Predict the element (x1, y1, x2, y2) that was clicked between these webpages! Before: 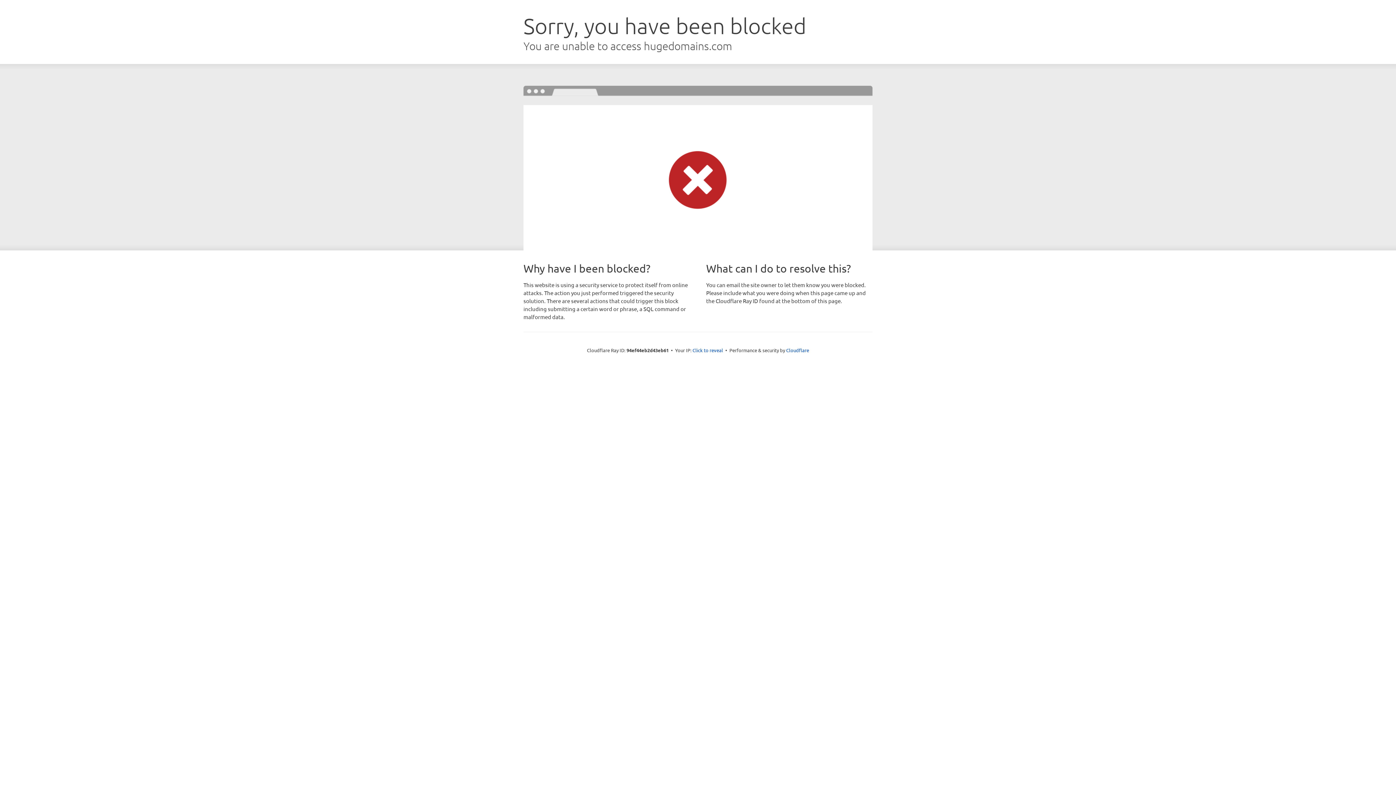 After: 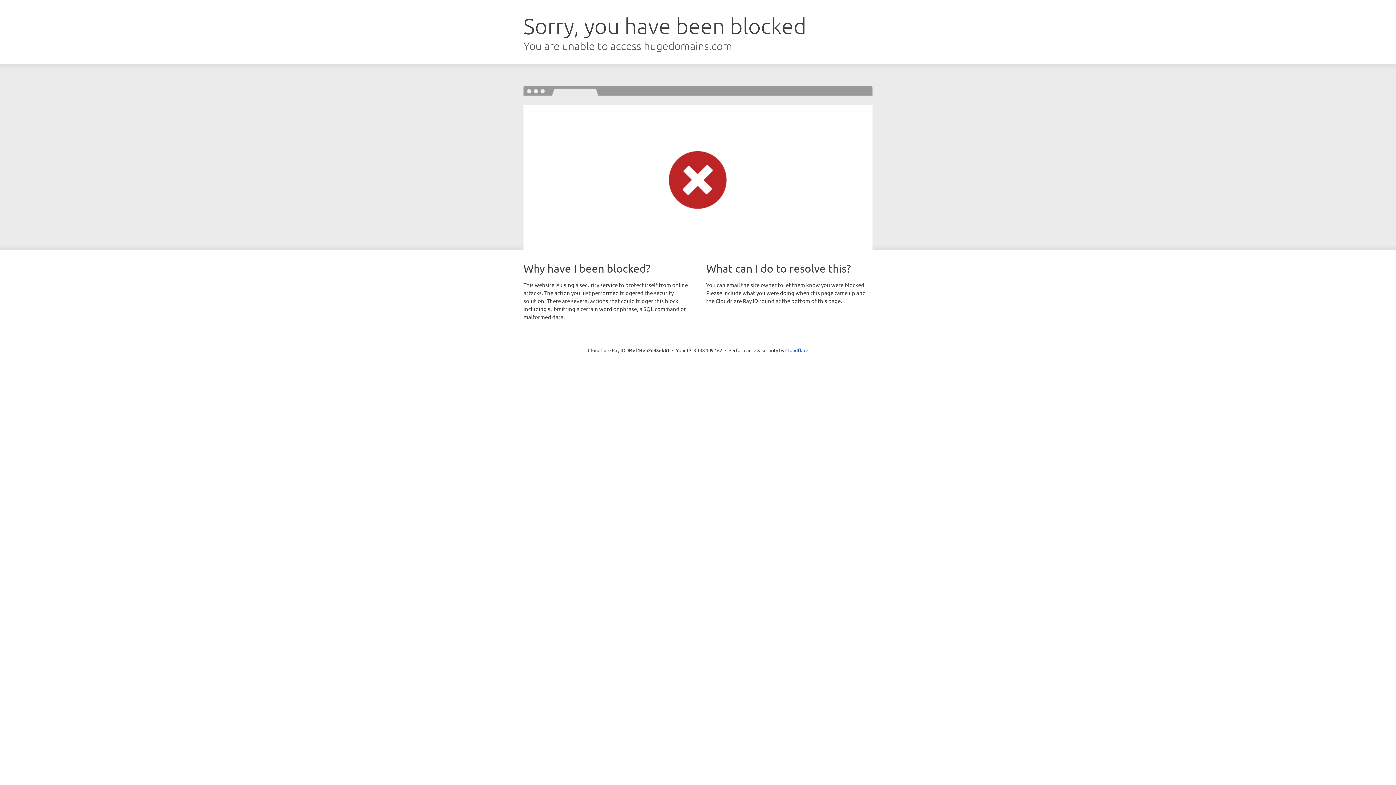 Action: bbox: (692, 346, 723, 353) label: Click to reveal